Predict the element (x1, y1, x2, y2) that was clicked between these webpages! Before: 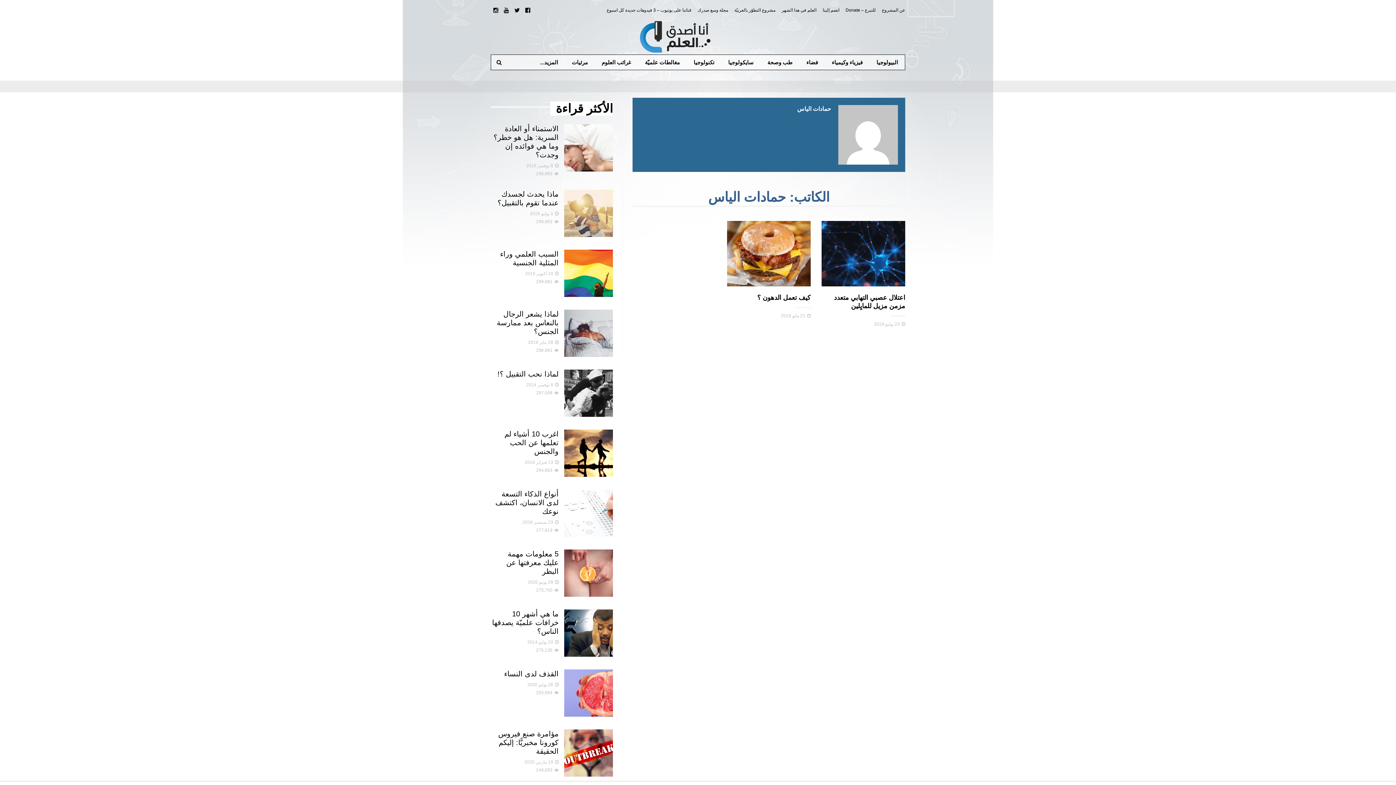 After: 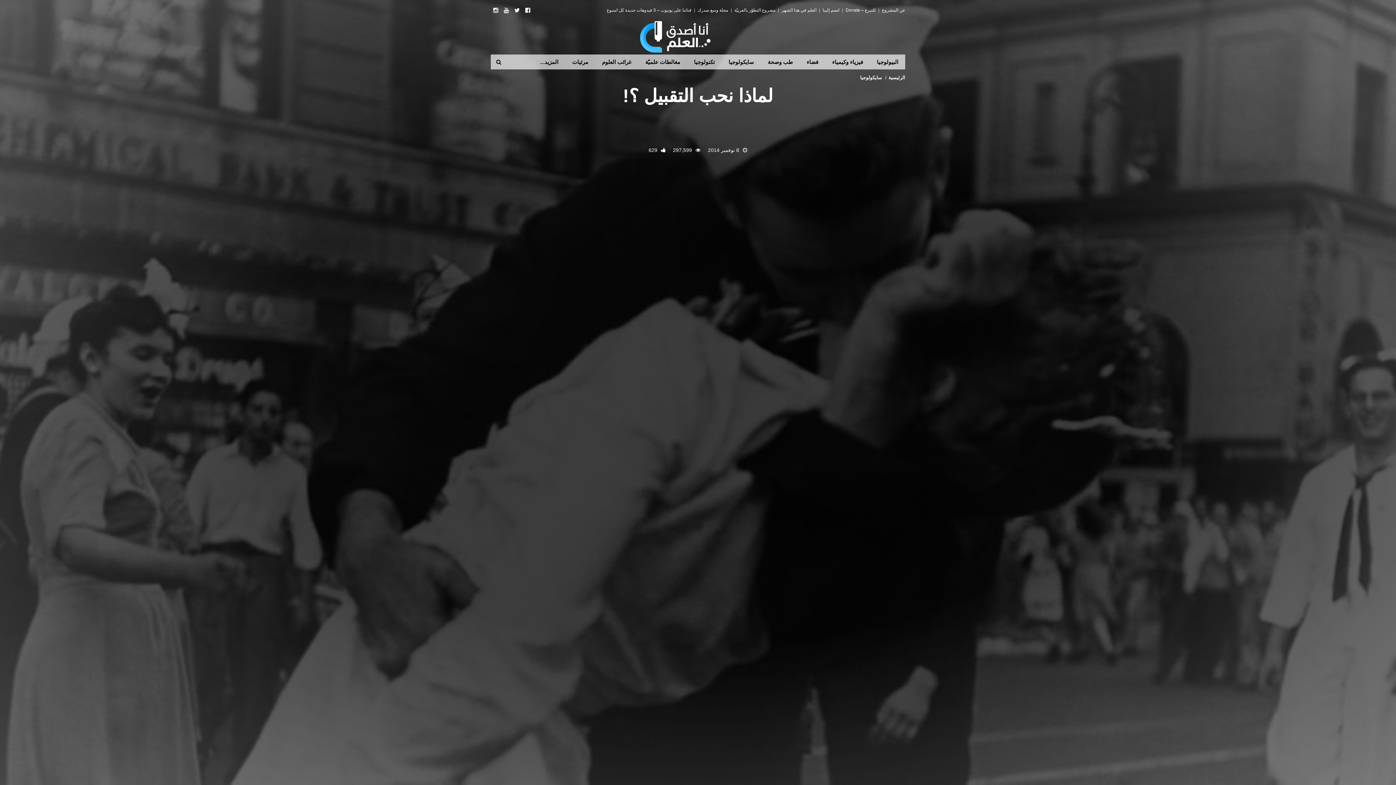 Action: bbox: (564, 369, 613, 417)